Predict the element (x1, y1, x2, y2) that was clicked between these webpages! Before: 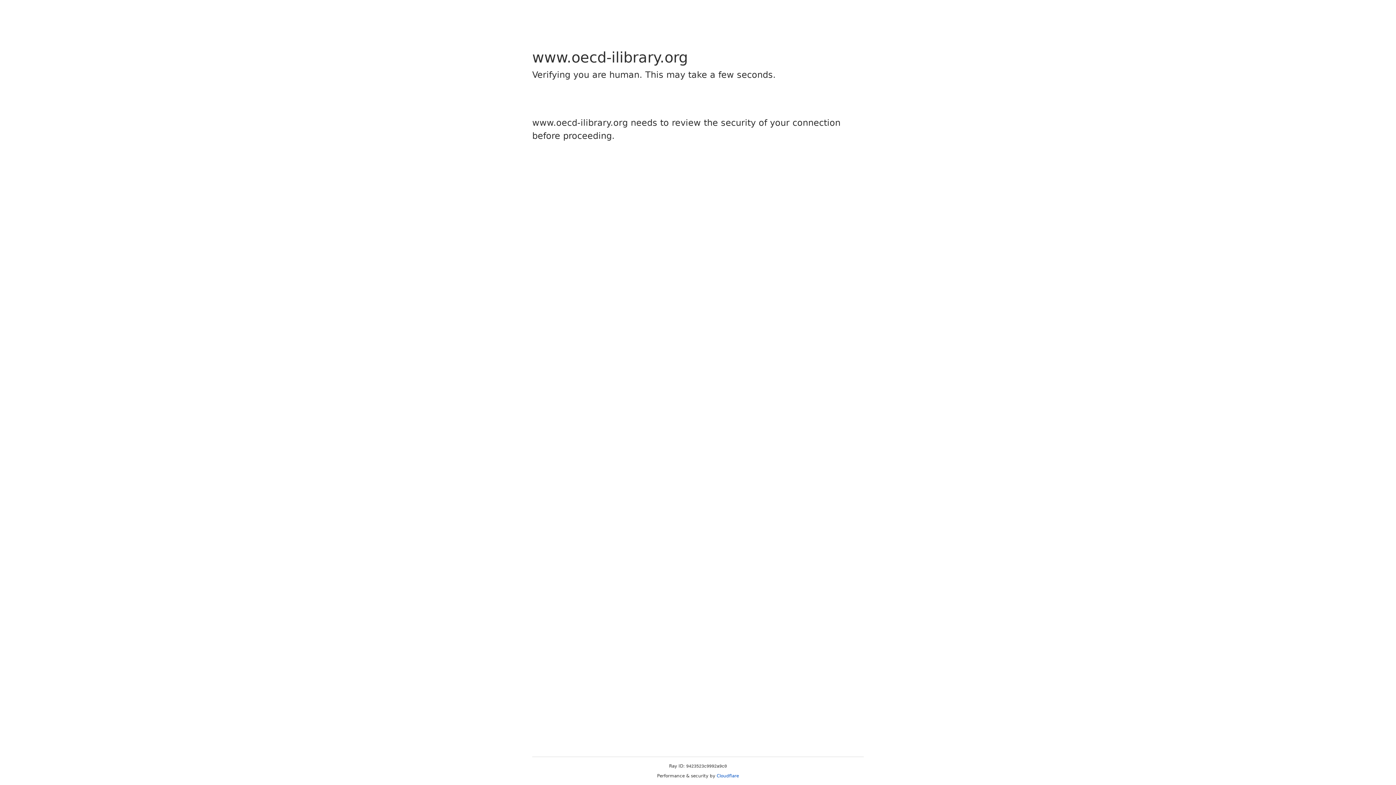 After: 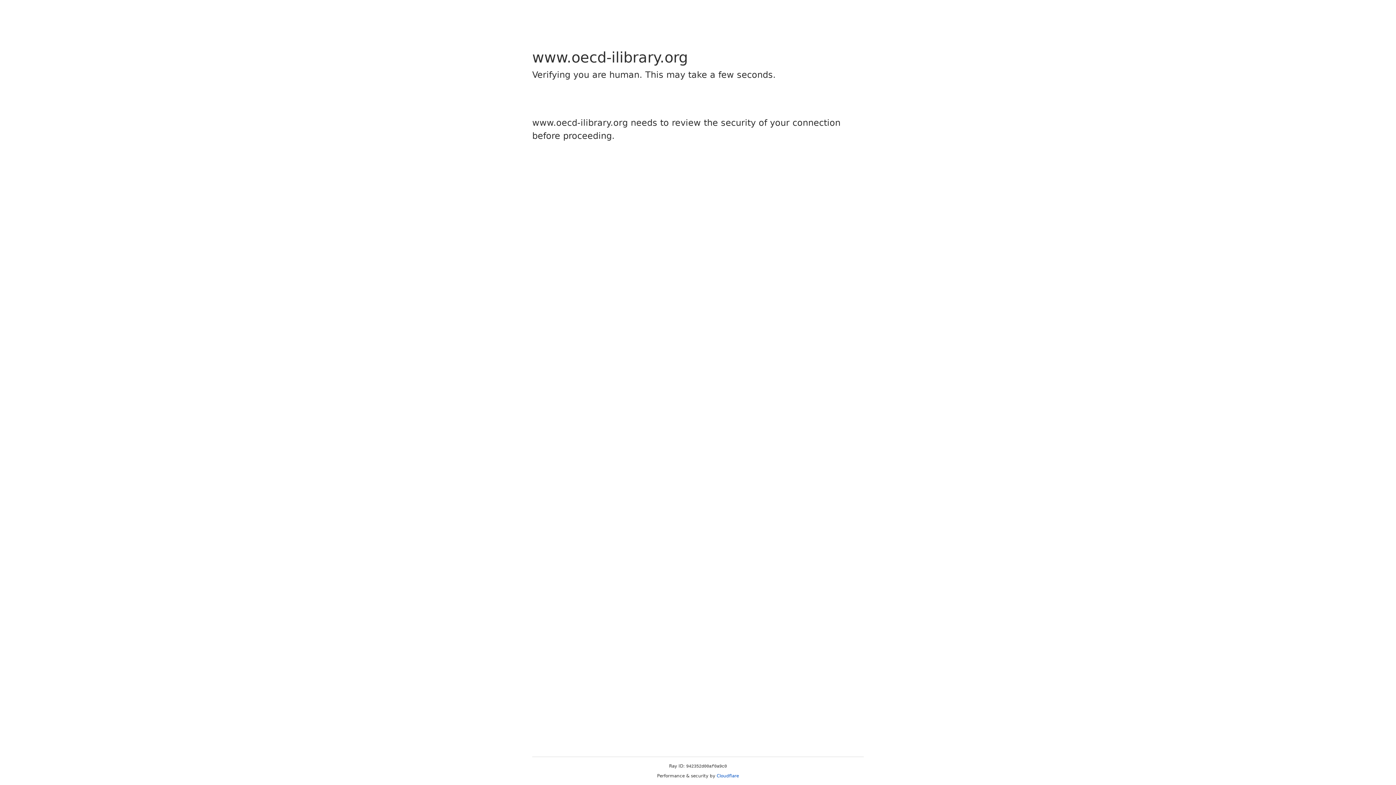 Action: bbox: (716, 773, 739, 778) label: Cloudflare